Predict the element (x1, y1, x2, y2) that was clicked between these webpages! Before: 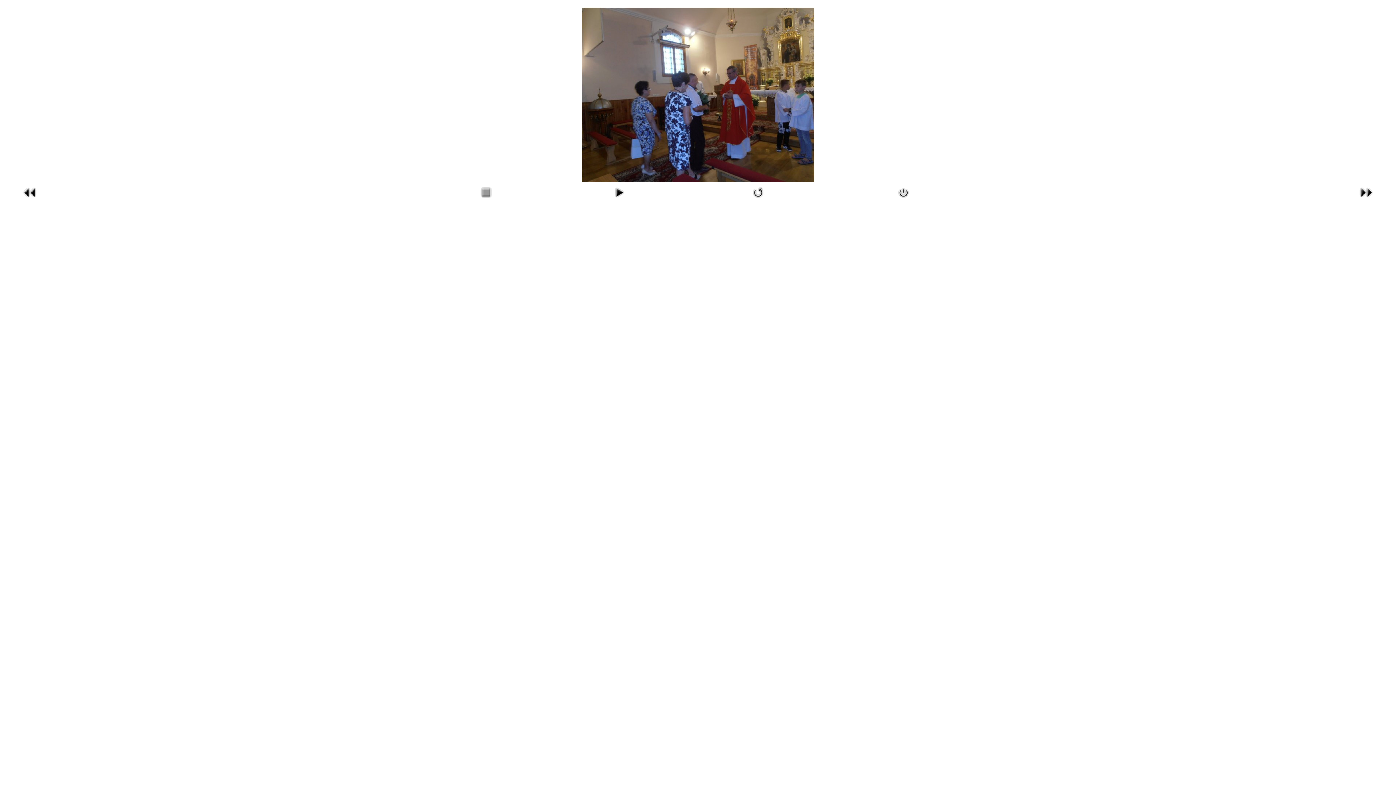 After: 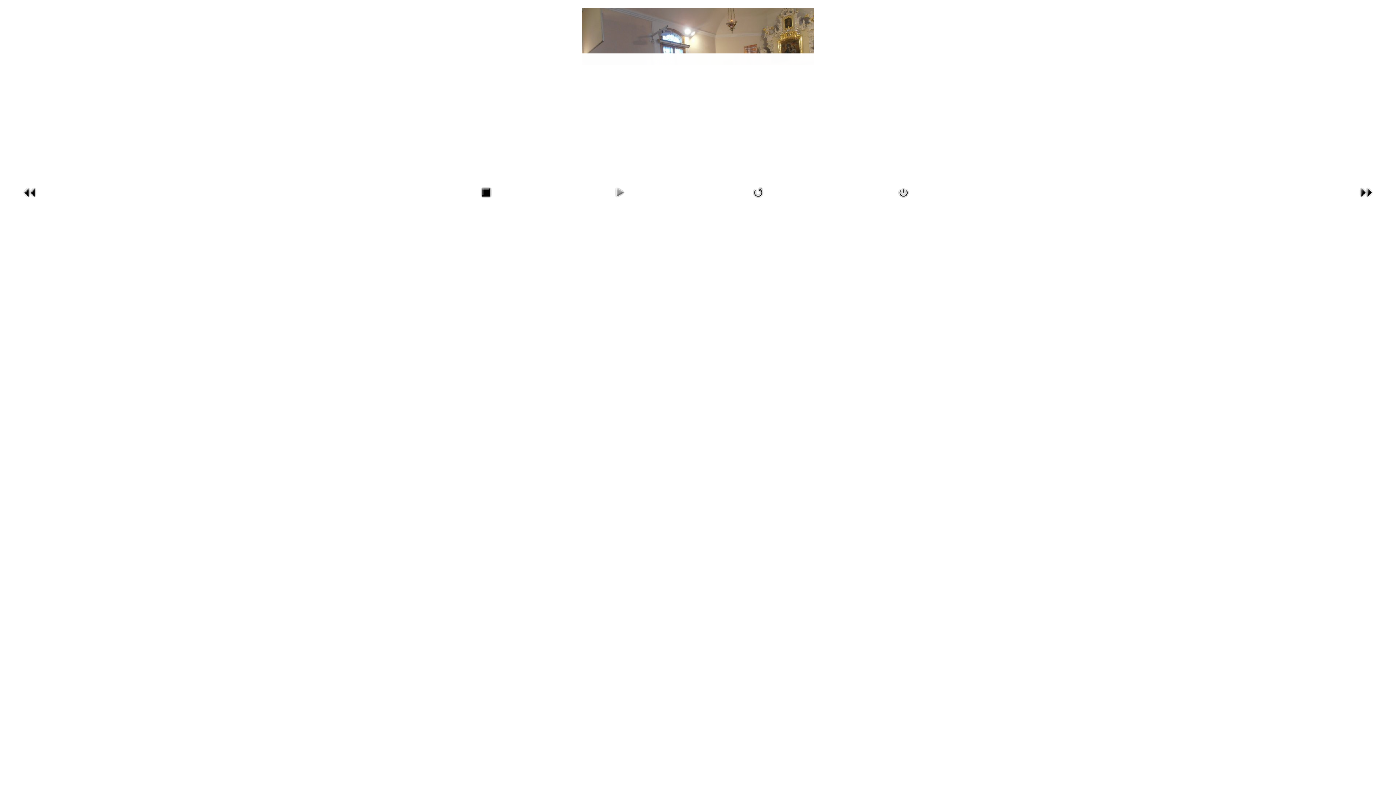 Action: bbox: (610, 196, 628, 202)